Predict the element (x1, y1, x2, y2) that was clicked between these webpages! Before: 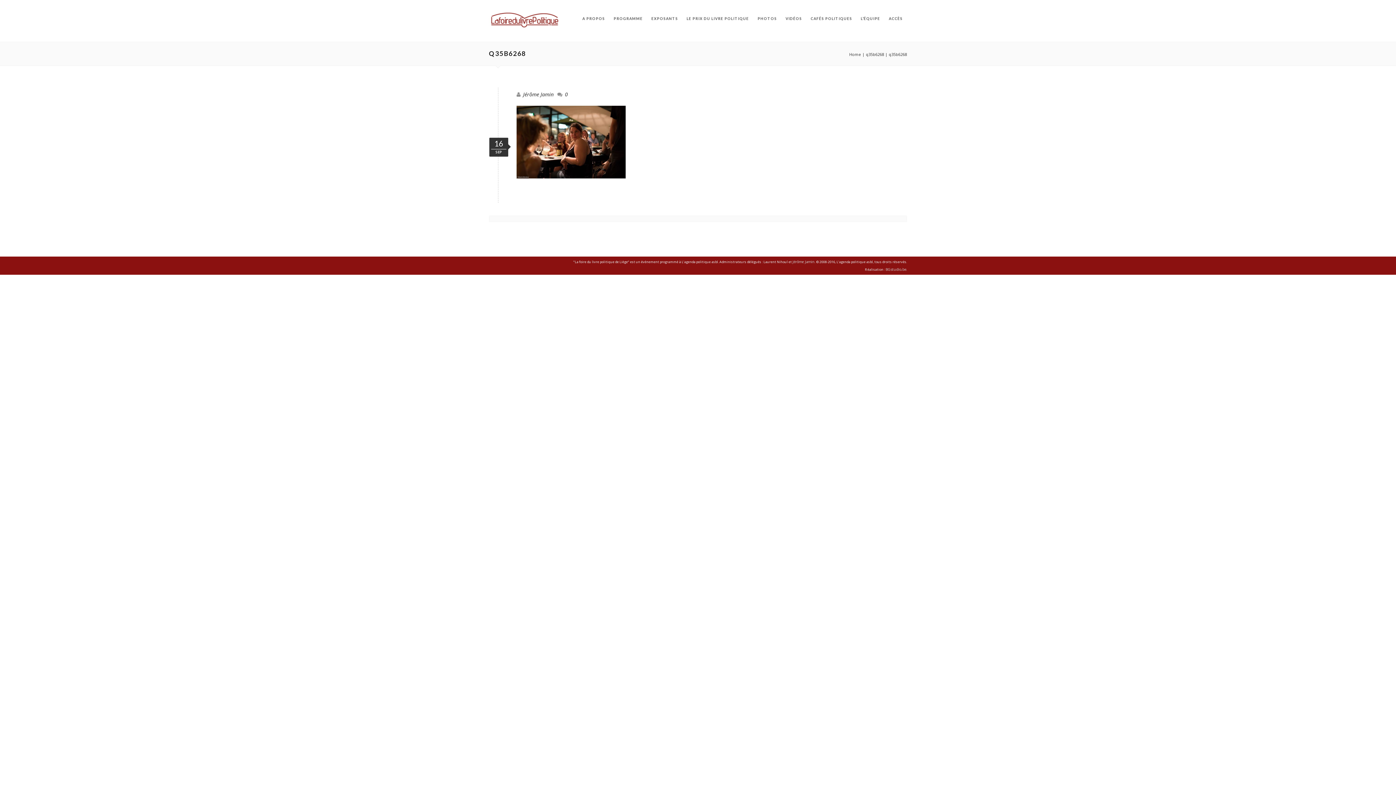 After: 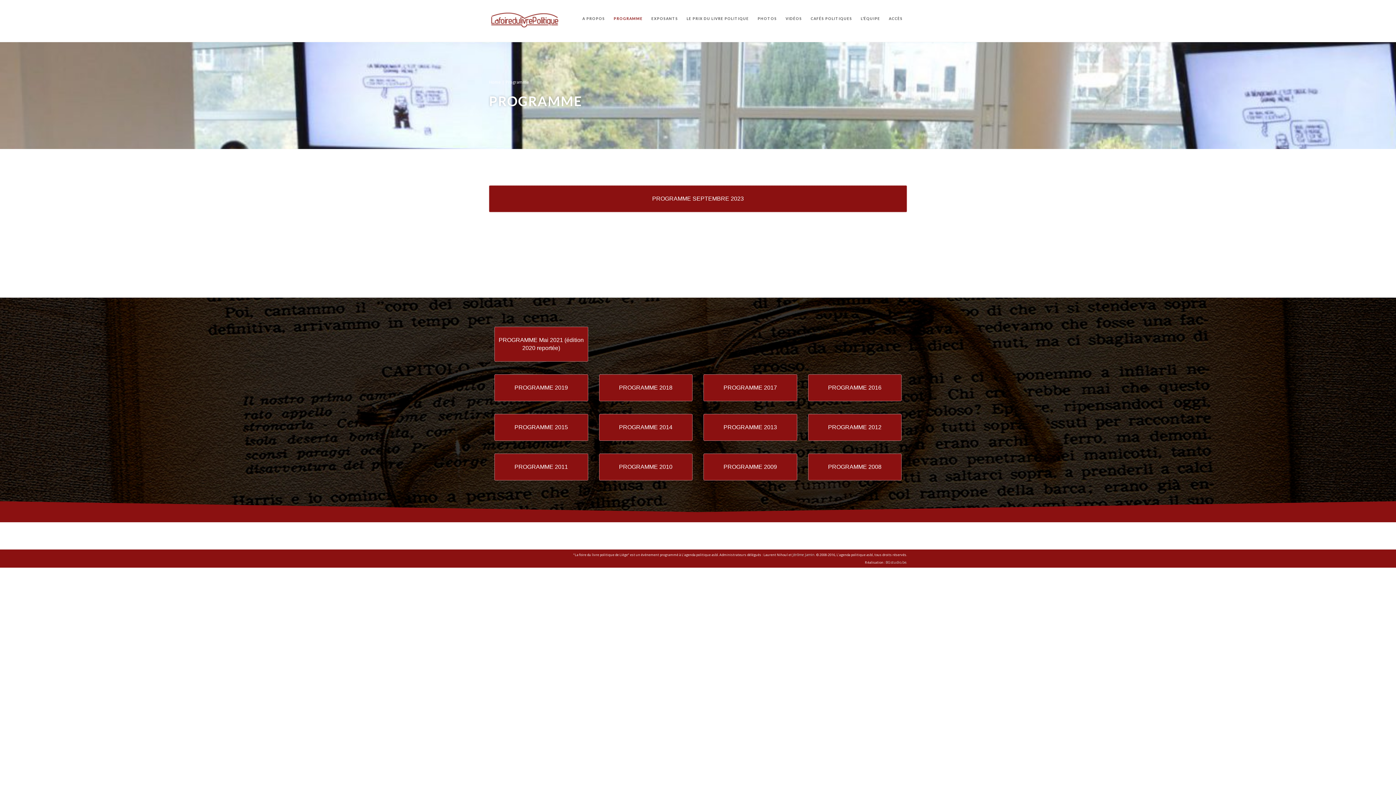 Action: label: PROGRAMME bbox: (609, 0, 647, 37)